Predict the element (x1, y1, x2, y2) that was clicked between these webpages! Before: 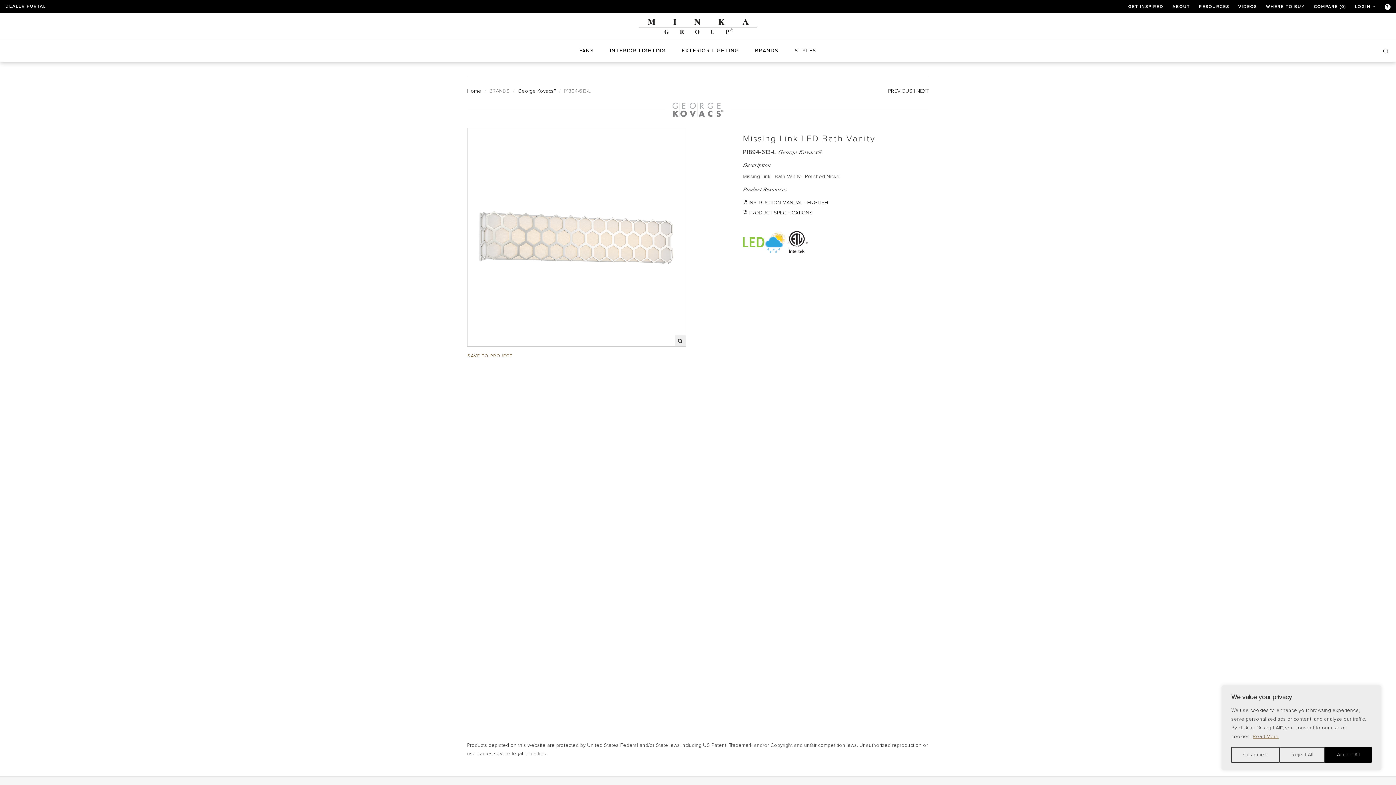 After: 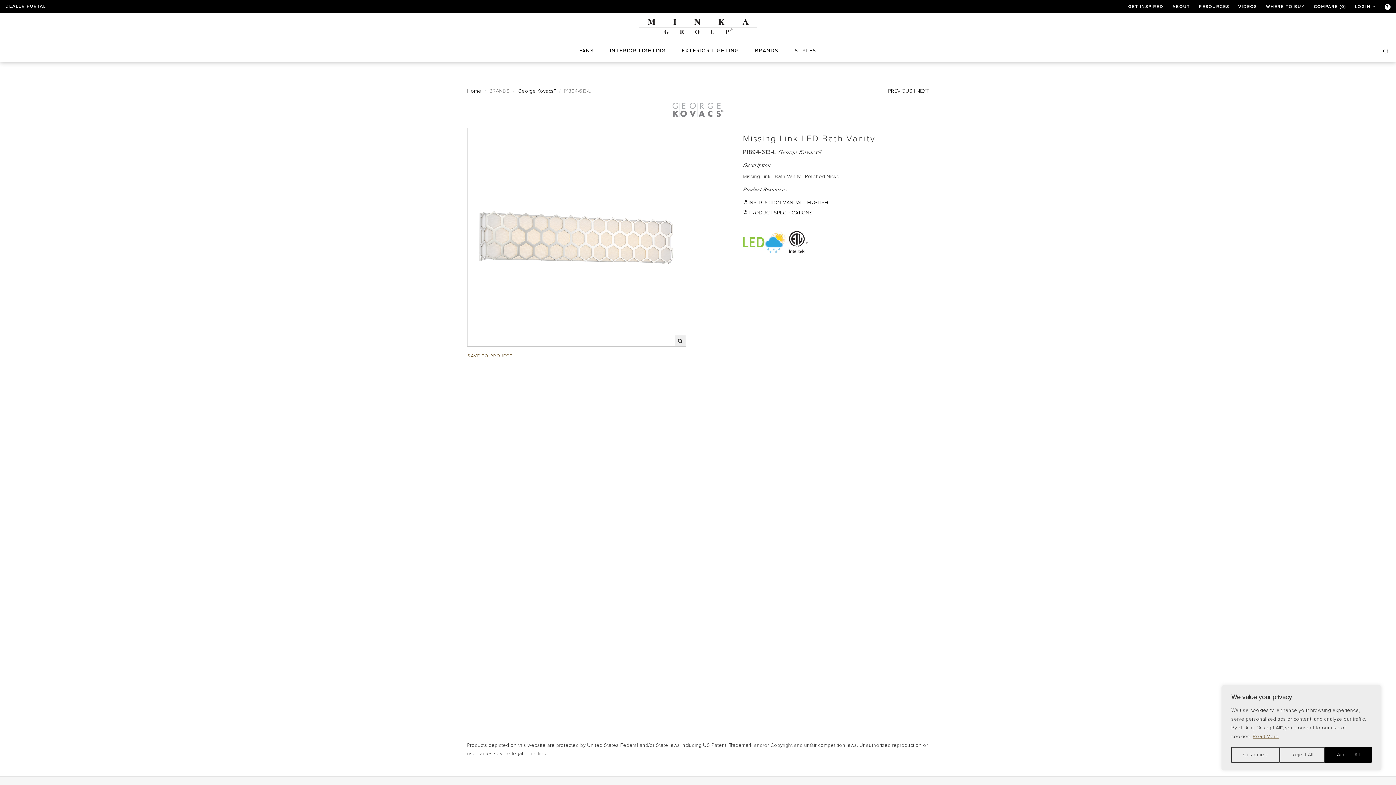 Action: bbox: (697, 587, 928, 603) label: MANUAL & SPECS